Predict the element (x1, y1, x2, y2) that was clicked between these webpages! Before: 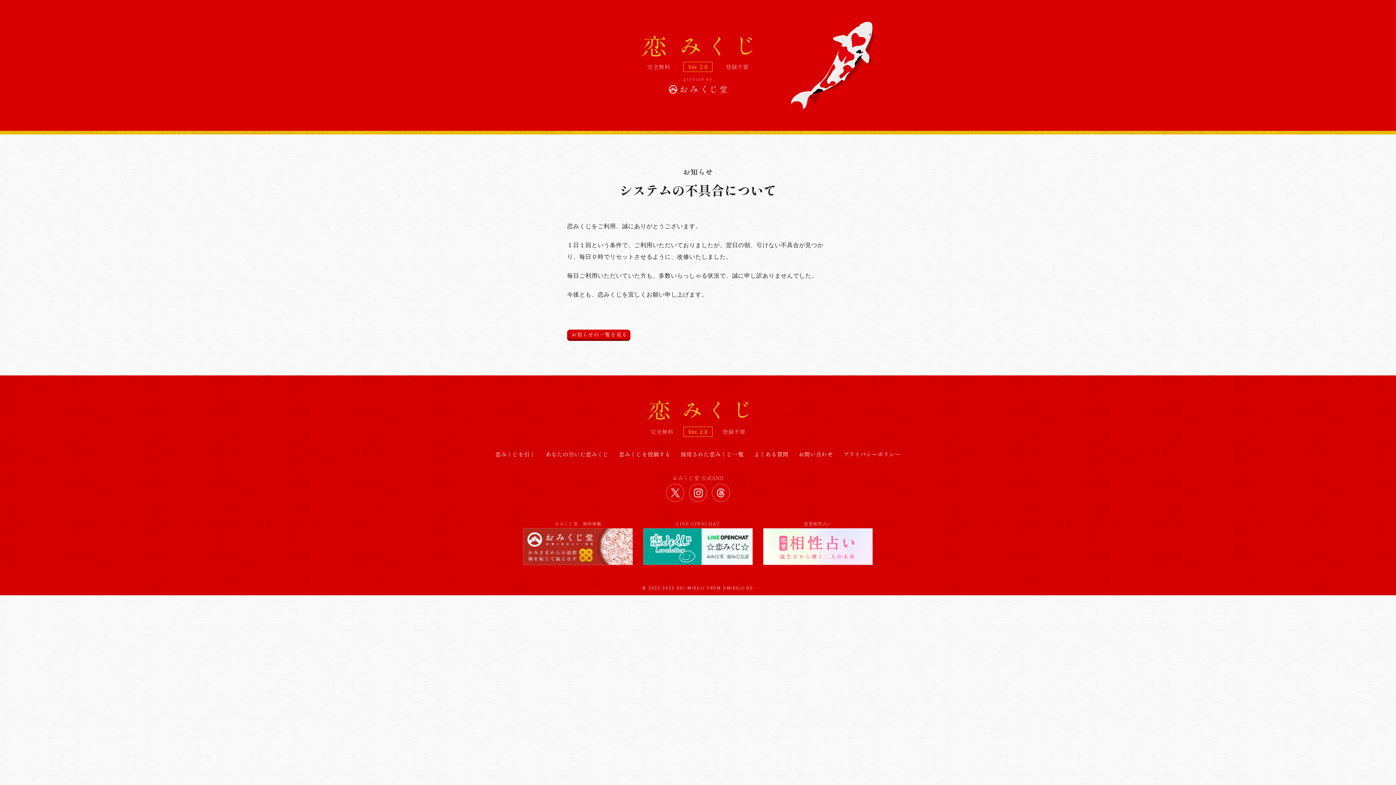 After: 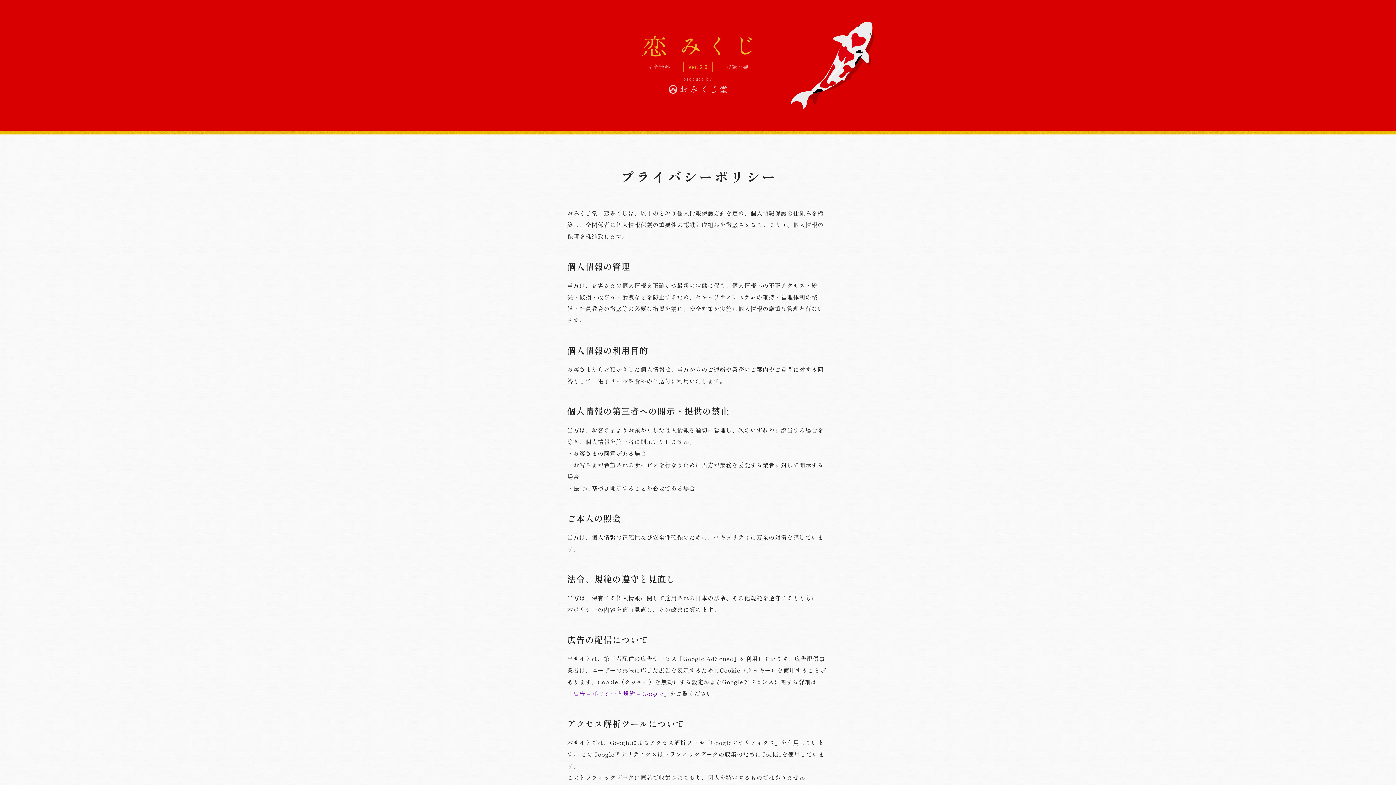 Action: bbox: (843, 450, 900, 458) label: プライバシーポリシー